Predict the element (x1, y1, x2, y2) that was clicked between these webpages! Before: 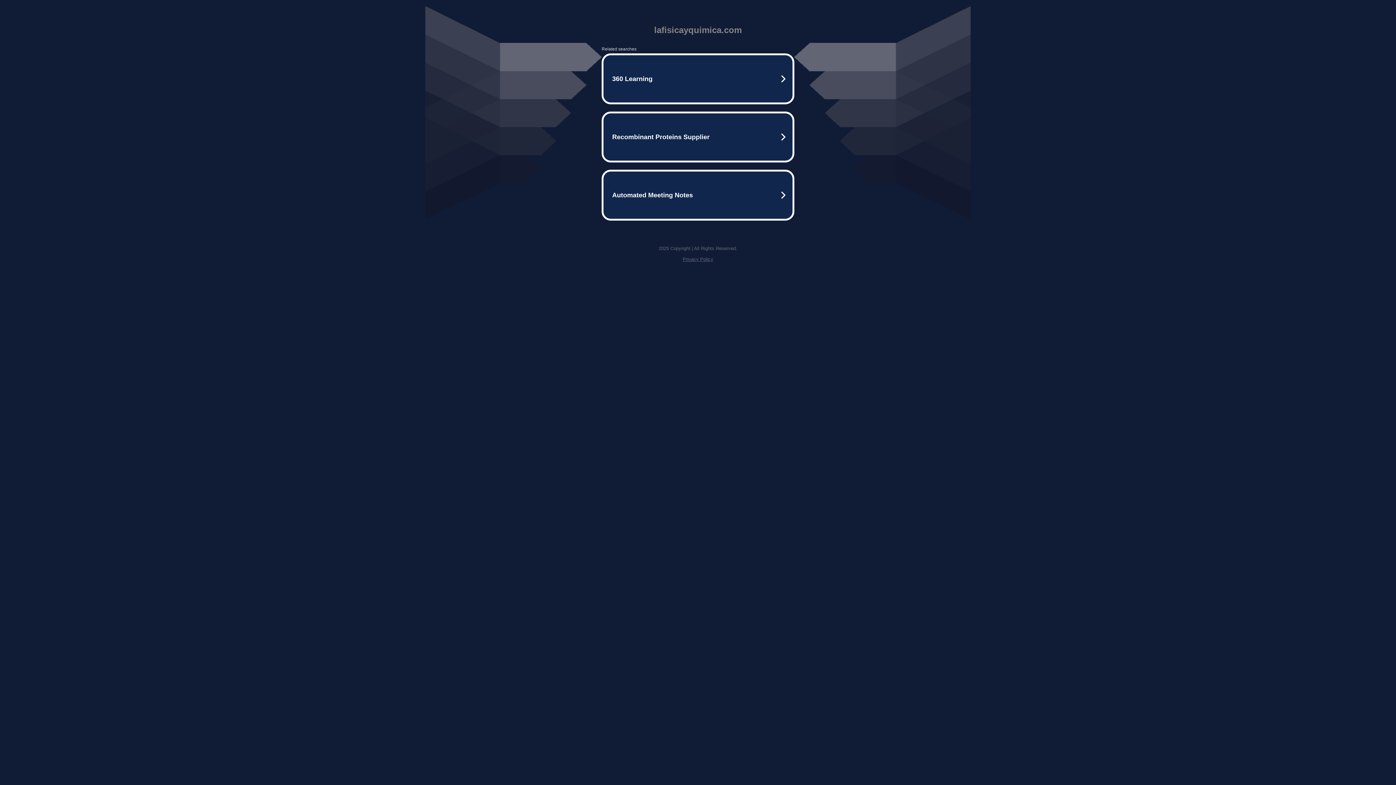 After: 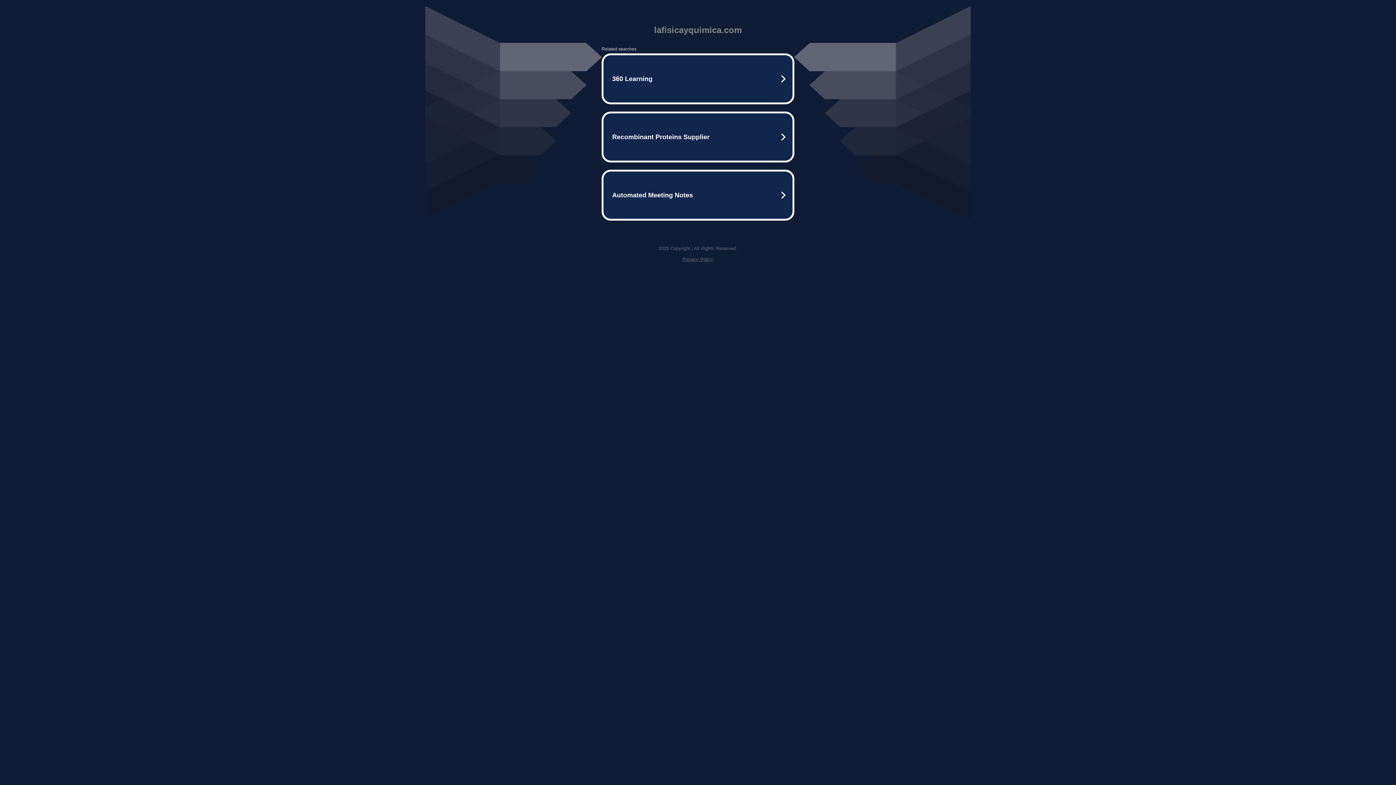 Action: bbox: (682, 256, 713, 262) label: Privacy Policy